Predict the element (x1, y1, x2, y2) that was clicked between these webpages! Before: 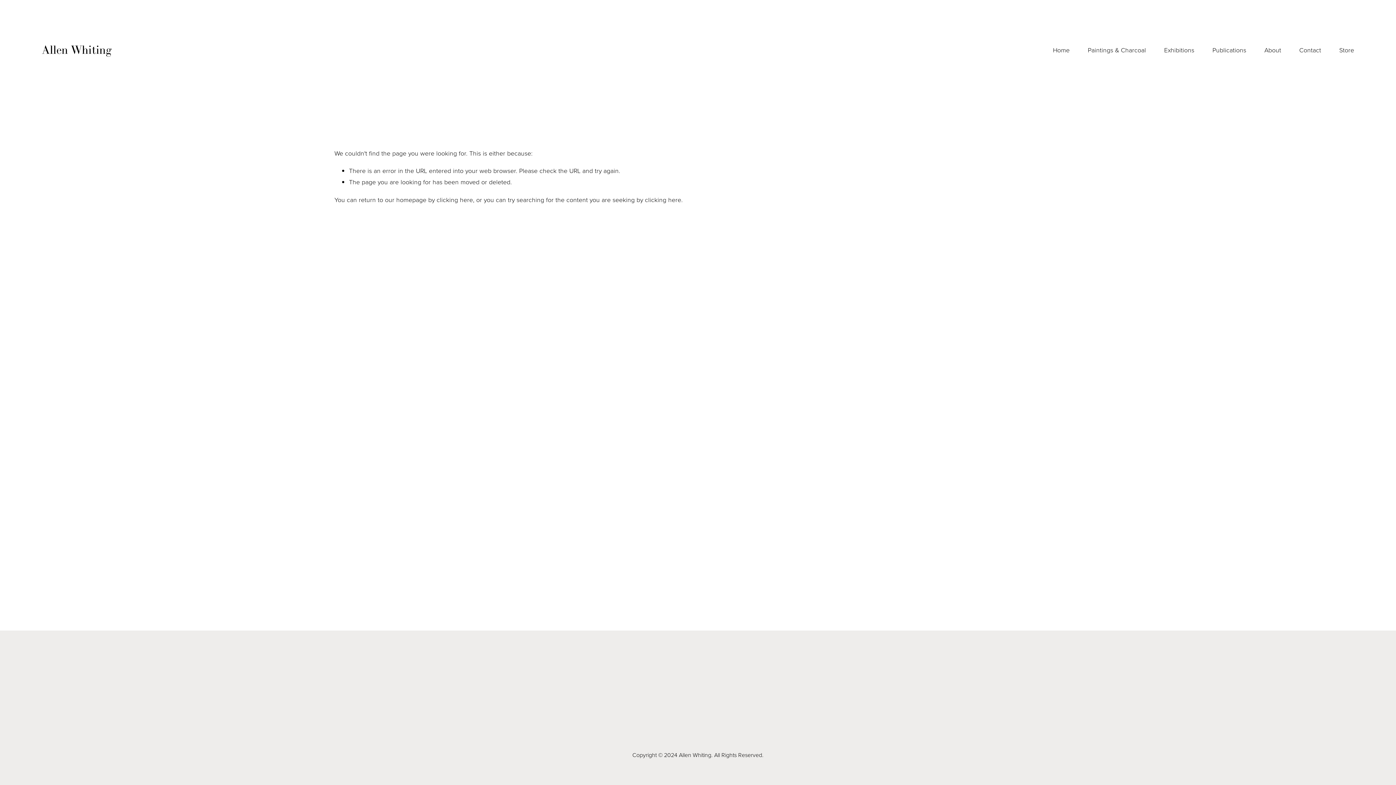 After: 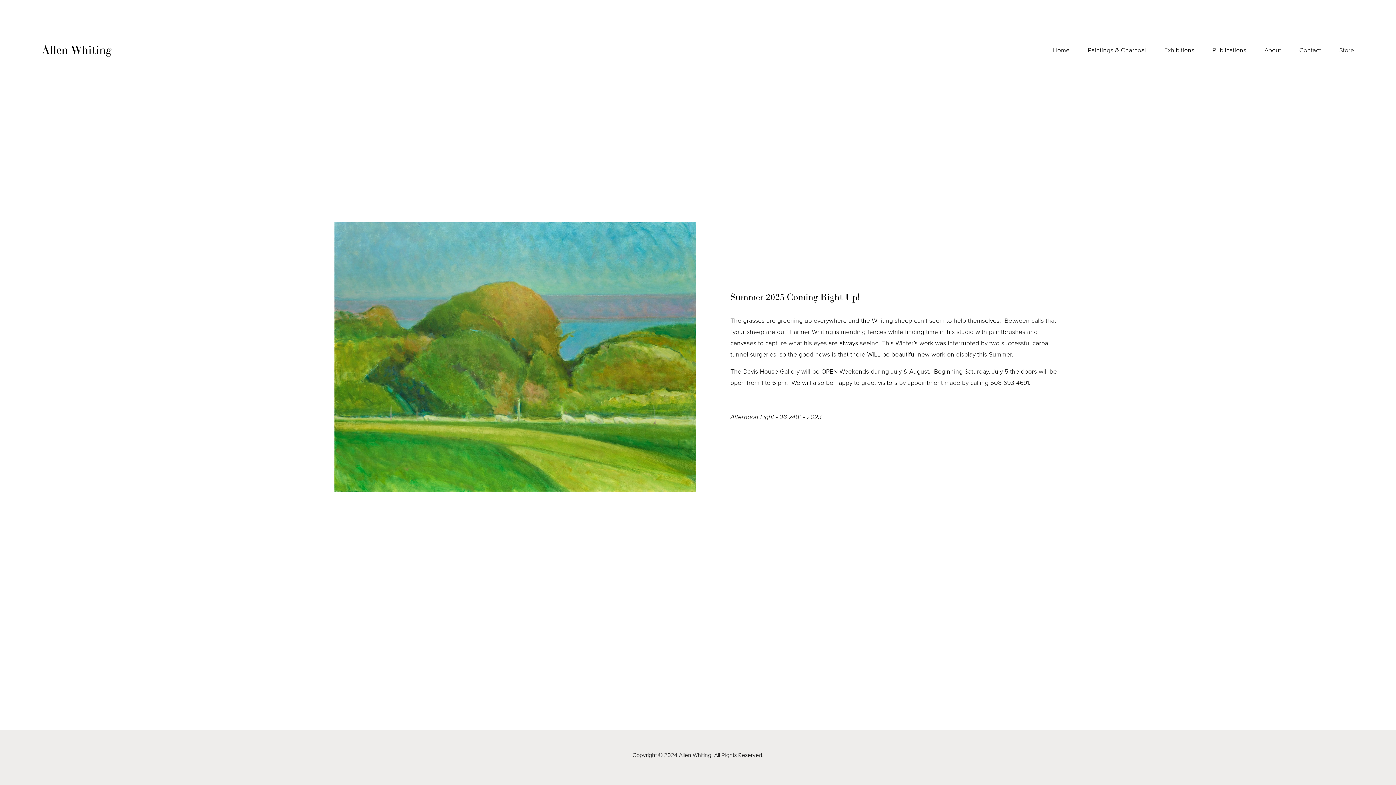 Action: bbox: (41, 42, 111, 57) label: Allen Whiting